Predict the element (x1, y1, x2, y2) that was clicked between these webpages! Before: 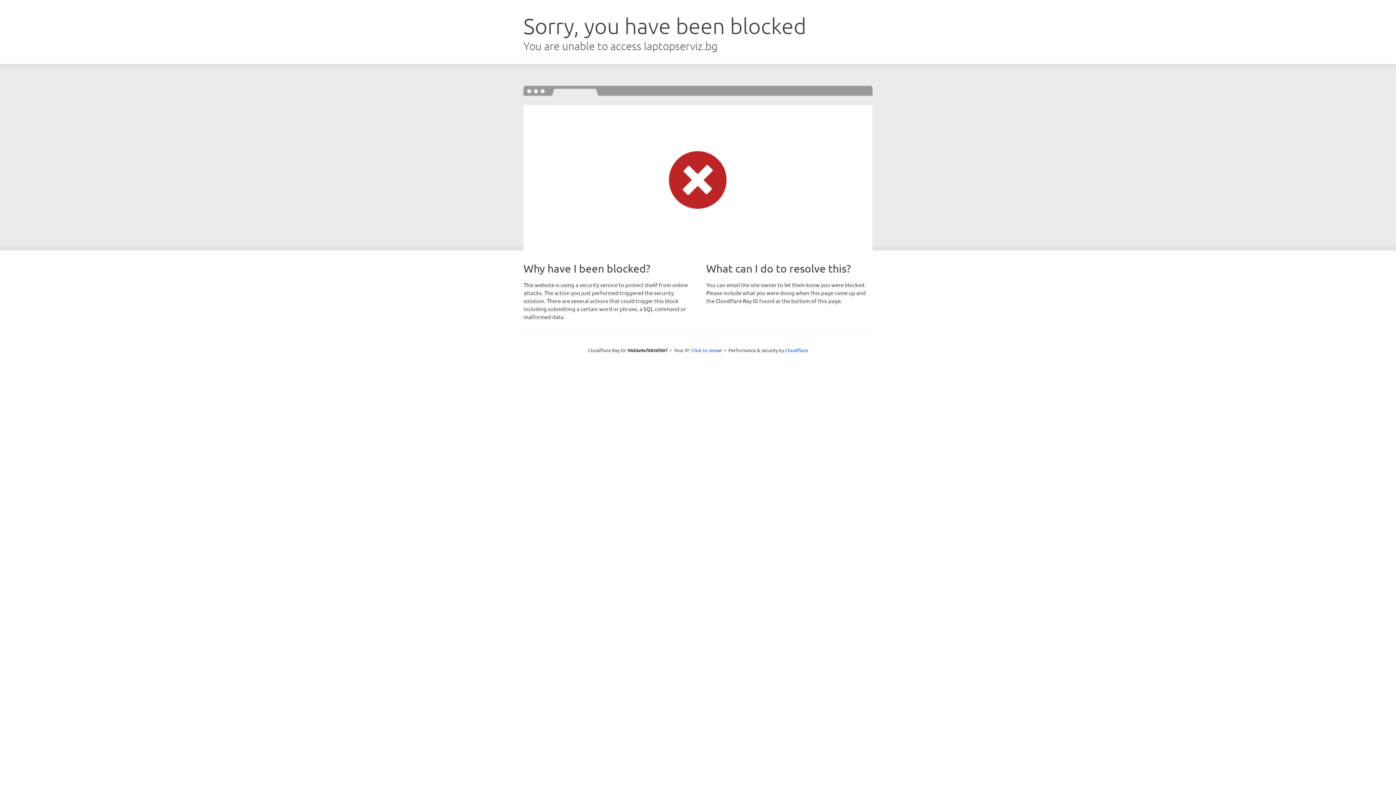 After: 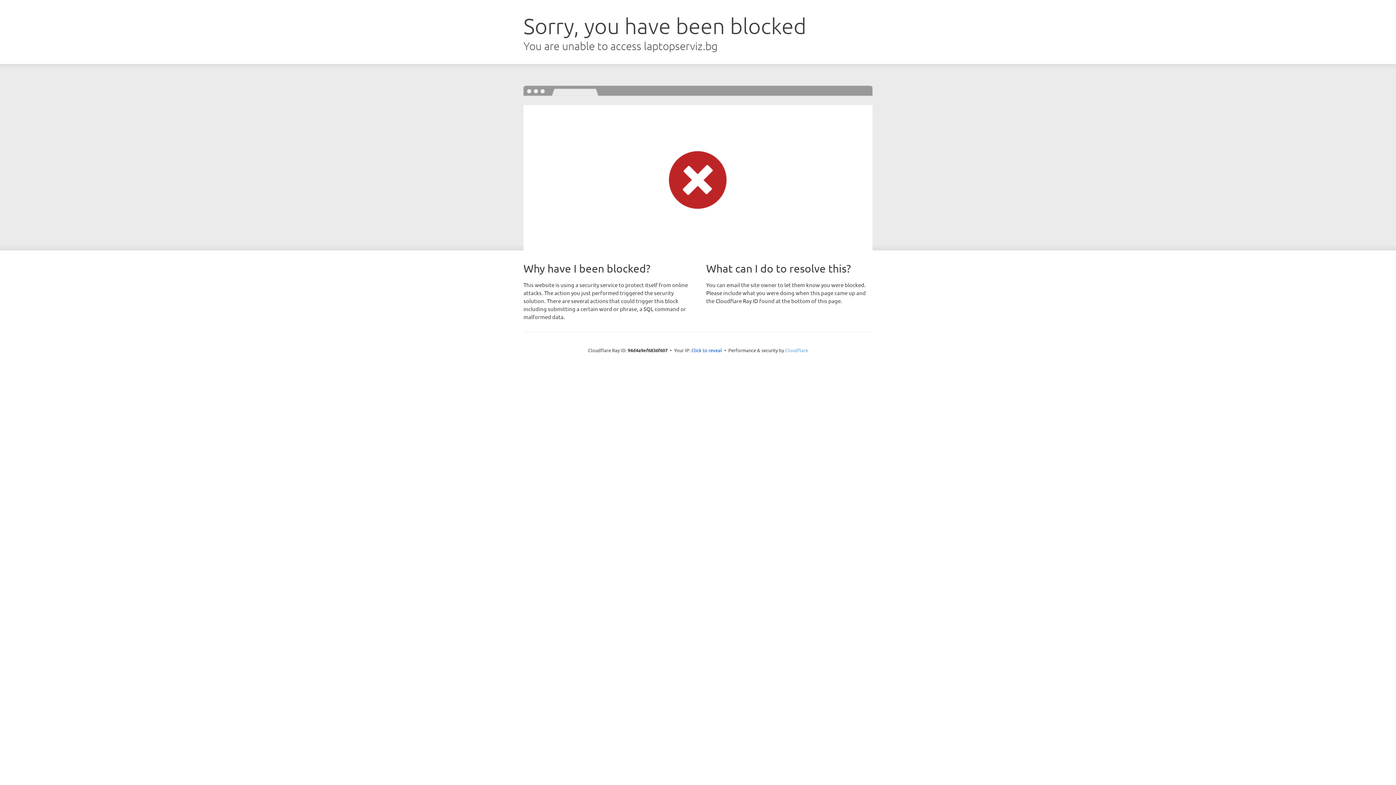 Action: label: Cloudflare bbox: (785, 347, 808, 353)